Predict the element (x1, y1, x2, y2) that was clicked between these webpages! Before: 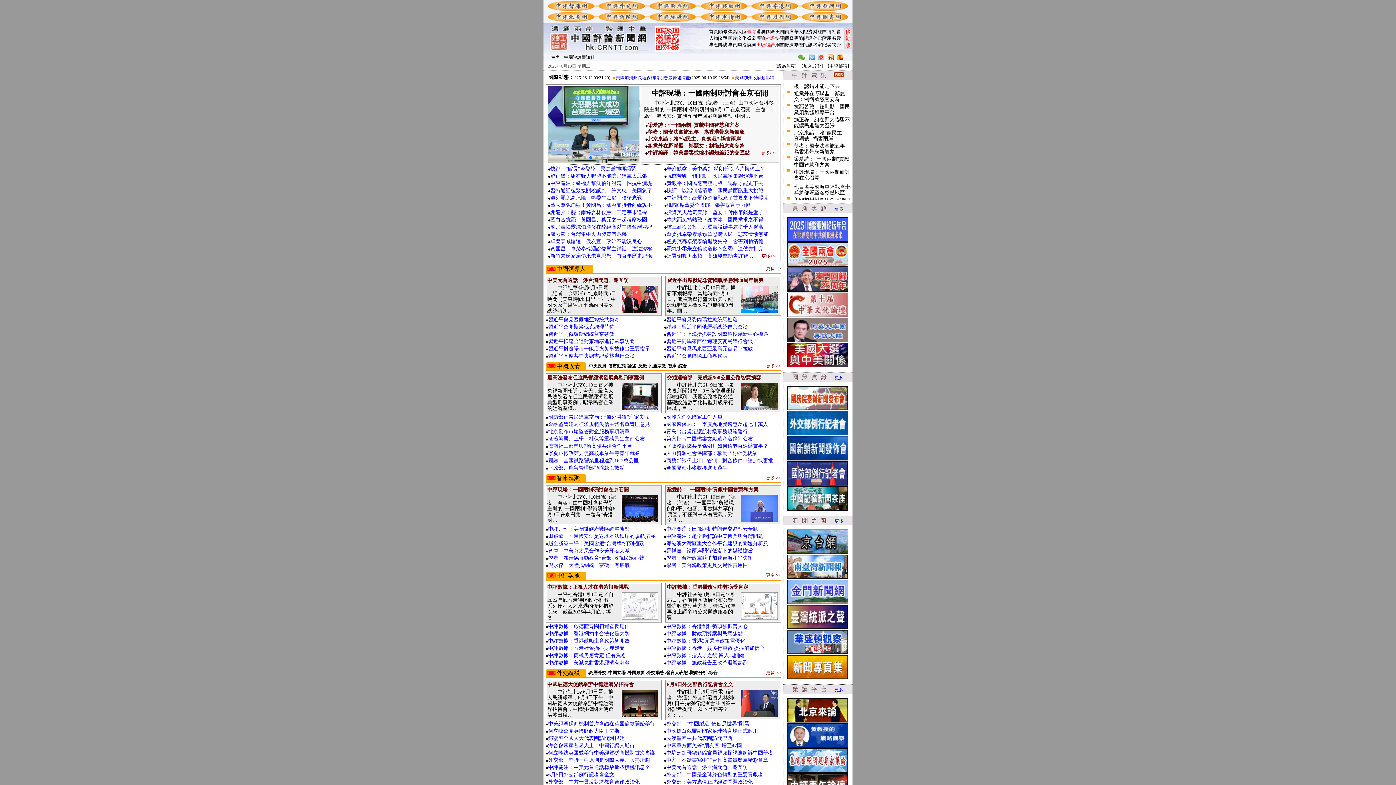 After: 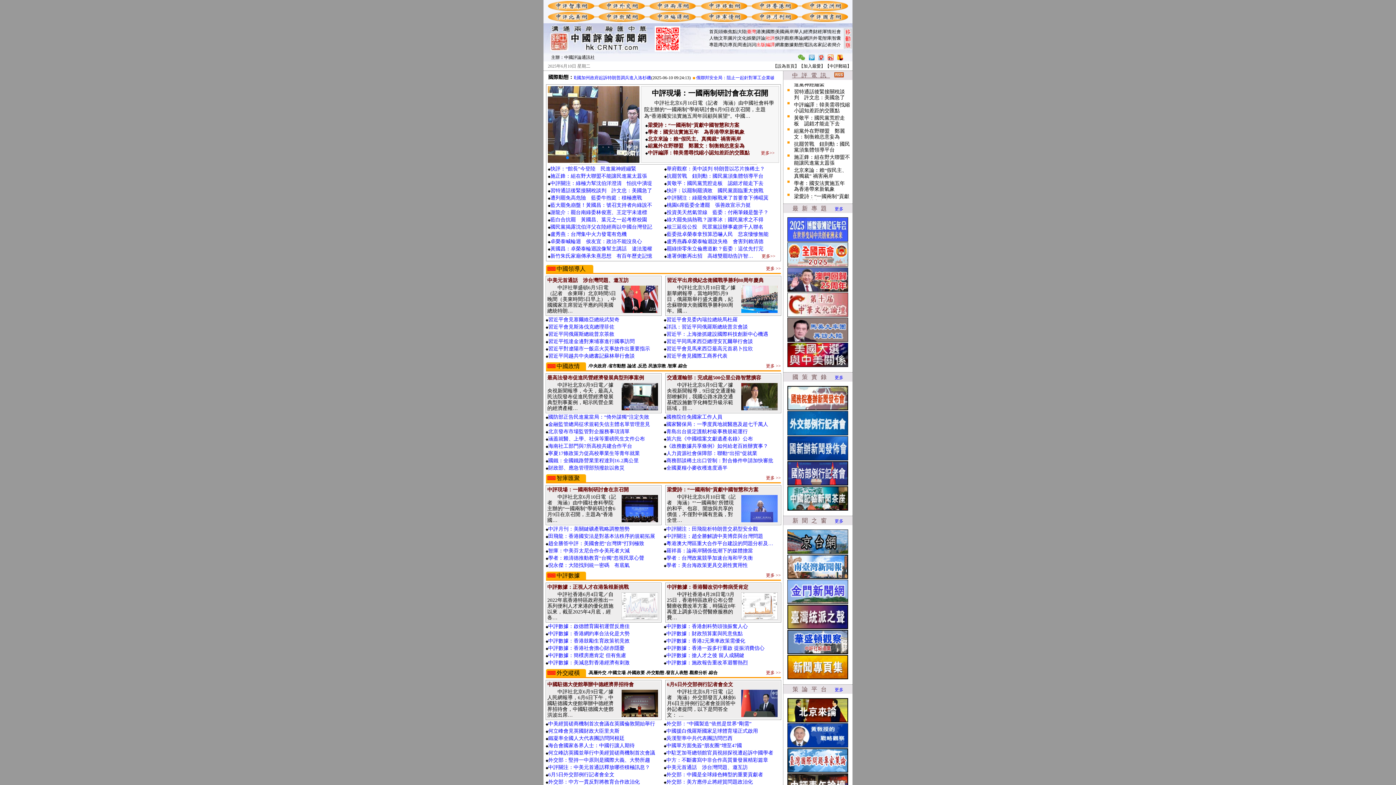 Action: bbox: (792, 73, 830, 78) label: 中評電訊